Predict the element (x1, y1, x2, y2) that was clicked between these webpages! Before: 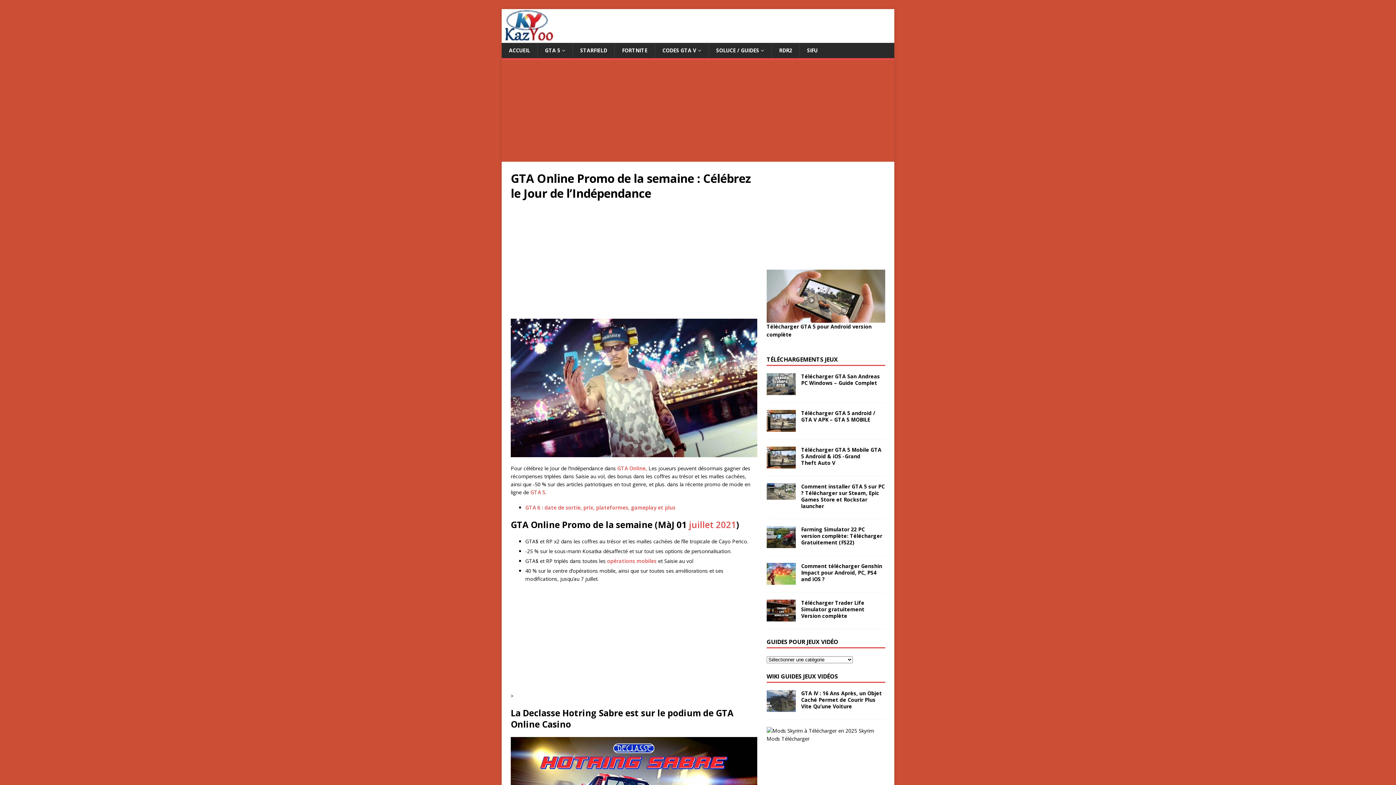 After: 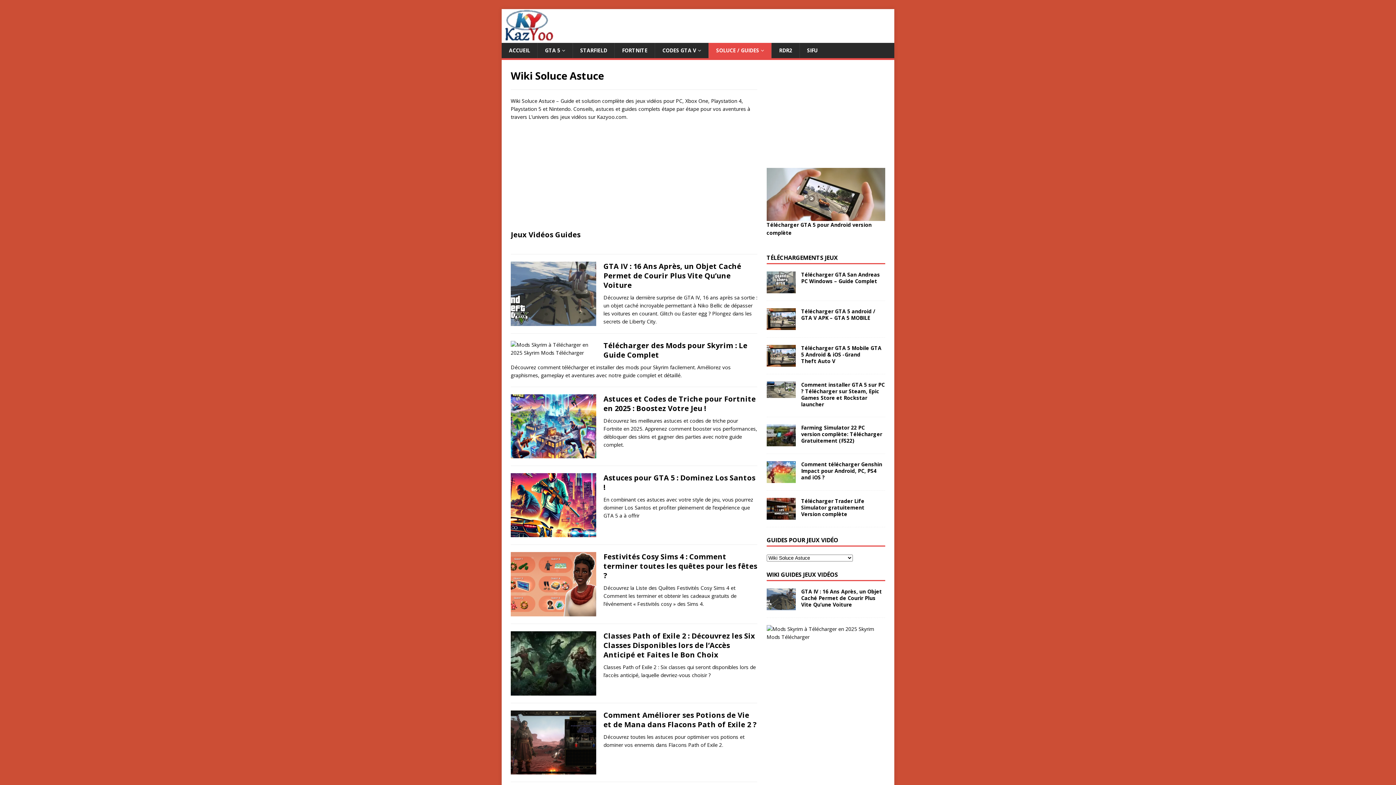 Action: bbox: (708, 42, 771, 58) label: SOLUCE / GUIDES